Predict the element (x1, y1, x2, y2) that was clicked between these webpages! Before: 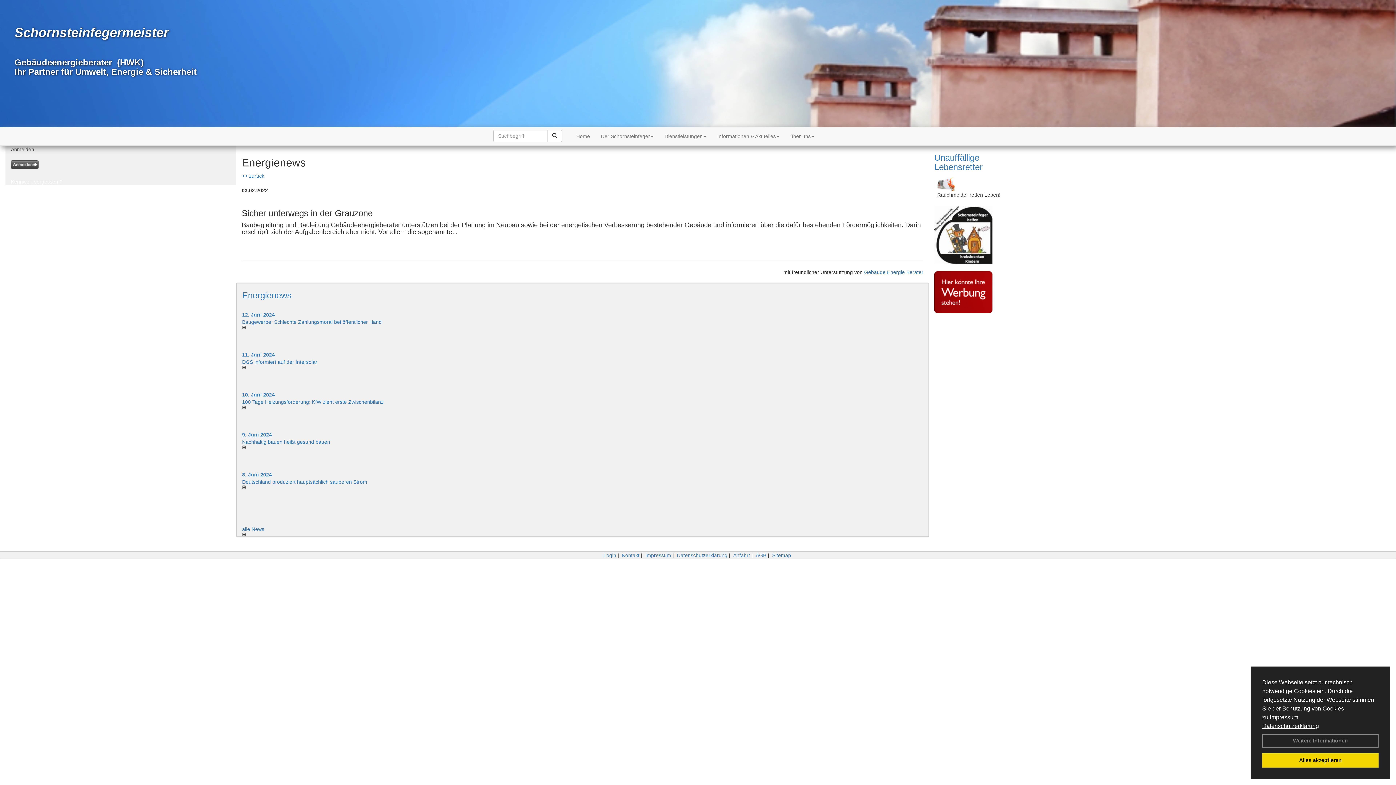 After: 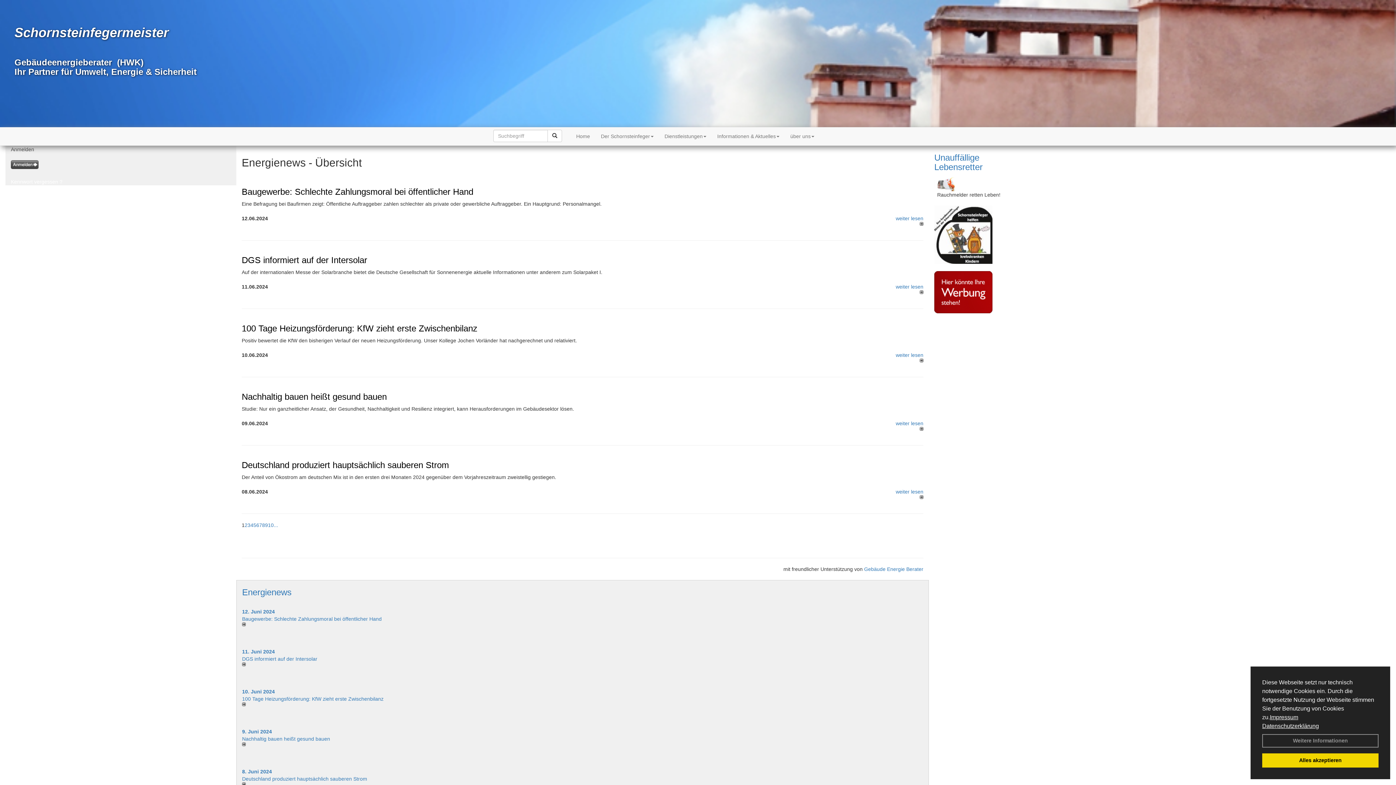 Action: bbox: (241, 173, 264, 178) label: >> zurück